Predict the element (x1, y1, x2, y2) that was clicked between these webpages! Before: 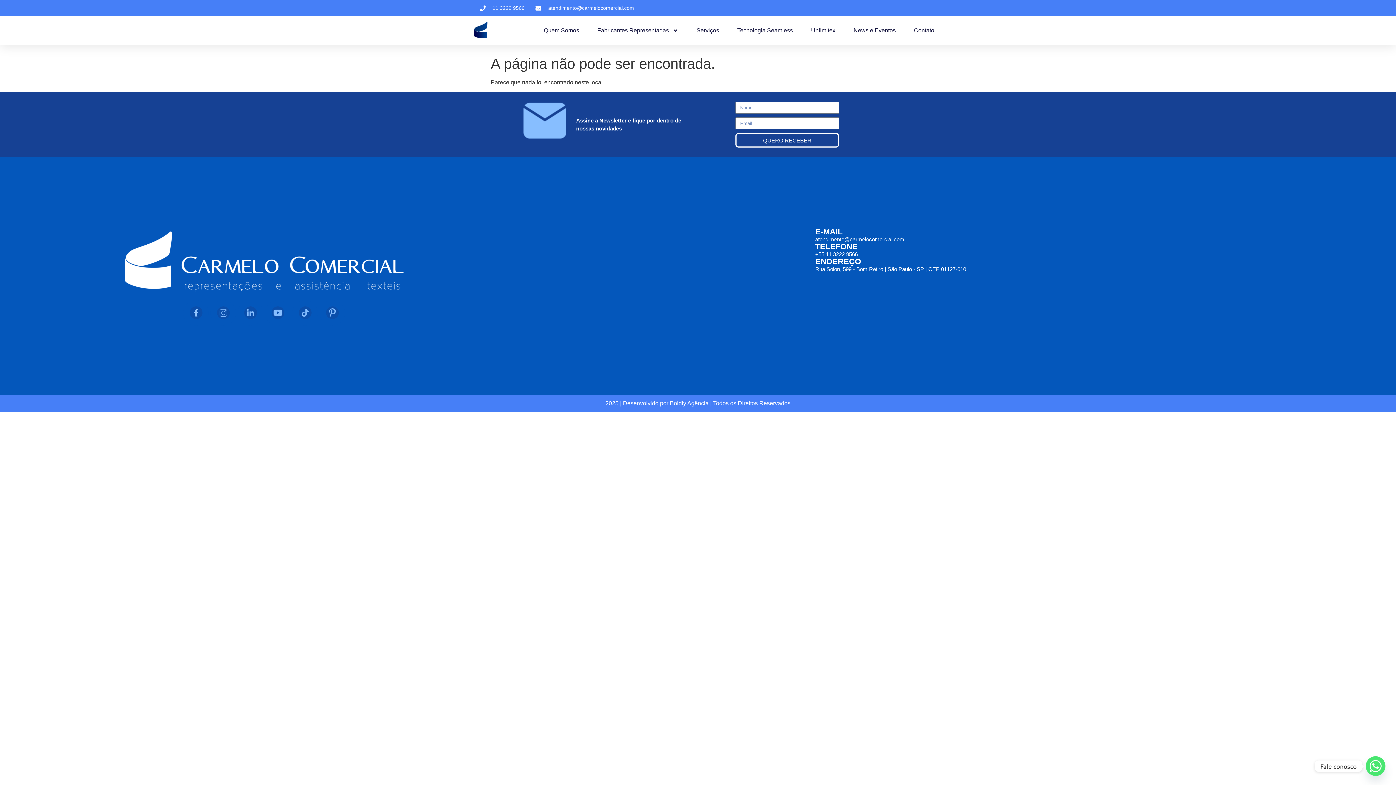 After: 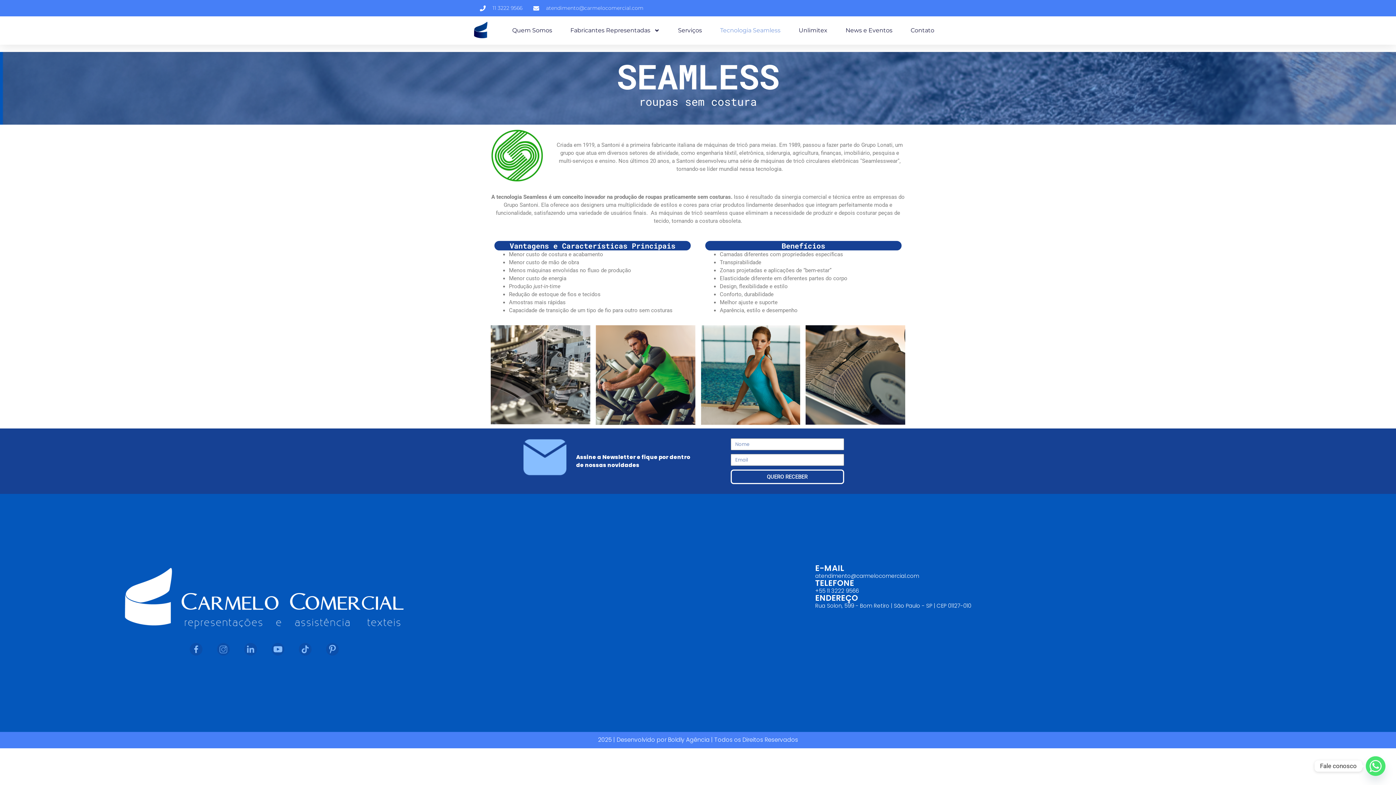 Action: label: Tecnologia Seamless bbox: (737, 22, 793, 38)